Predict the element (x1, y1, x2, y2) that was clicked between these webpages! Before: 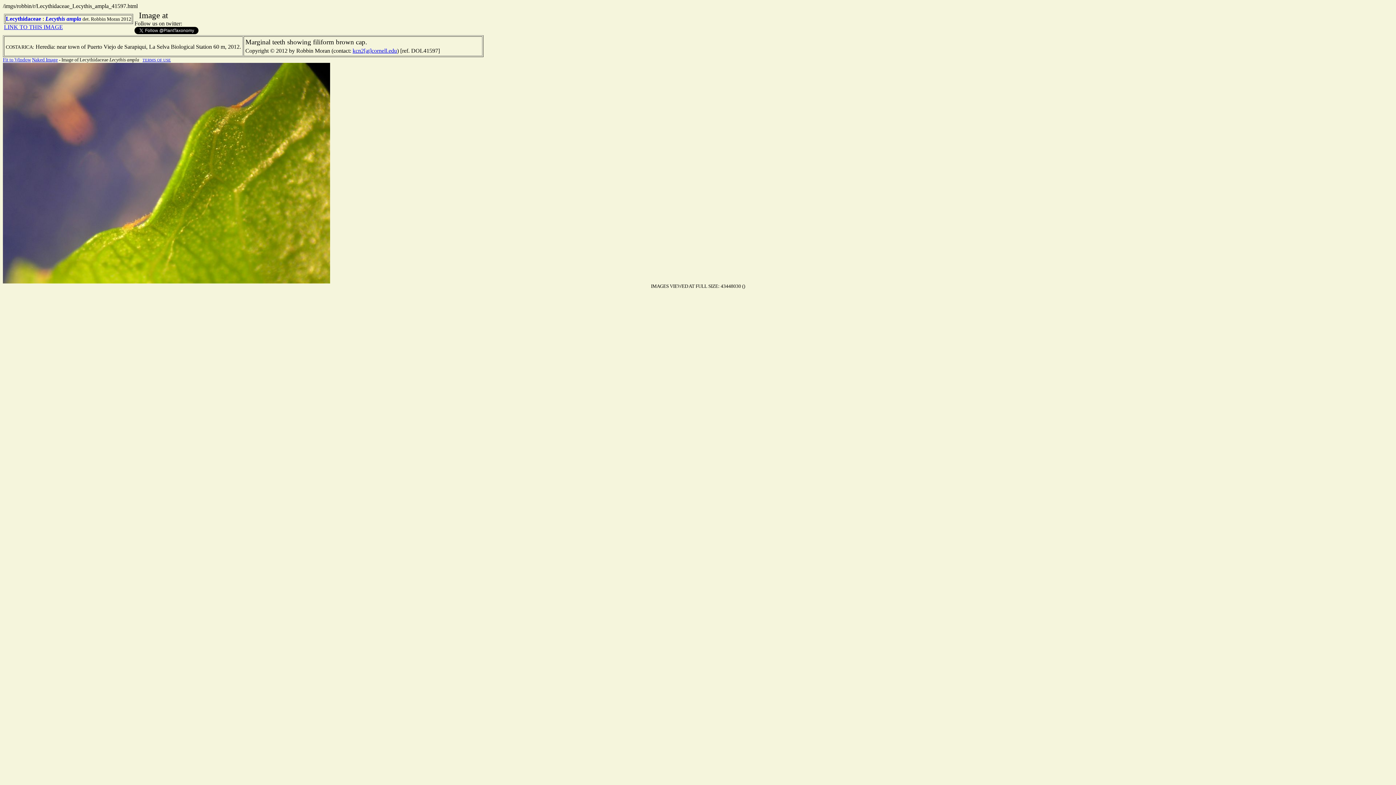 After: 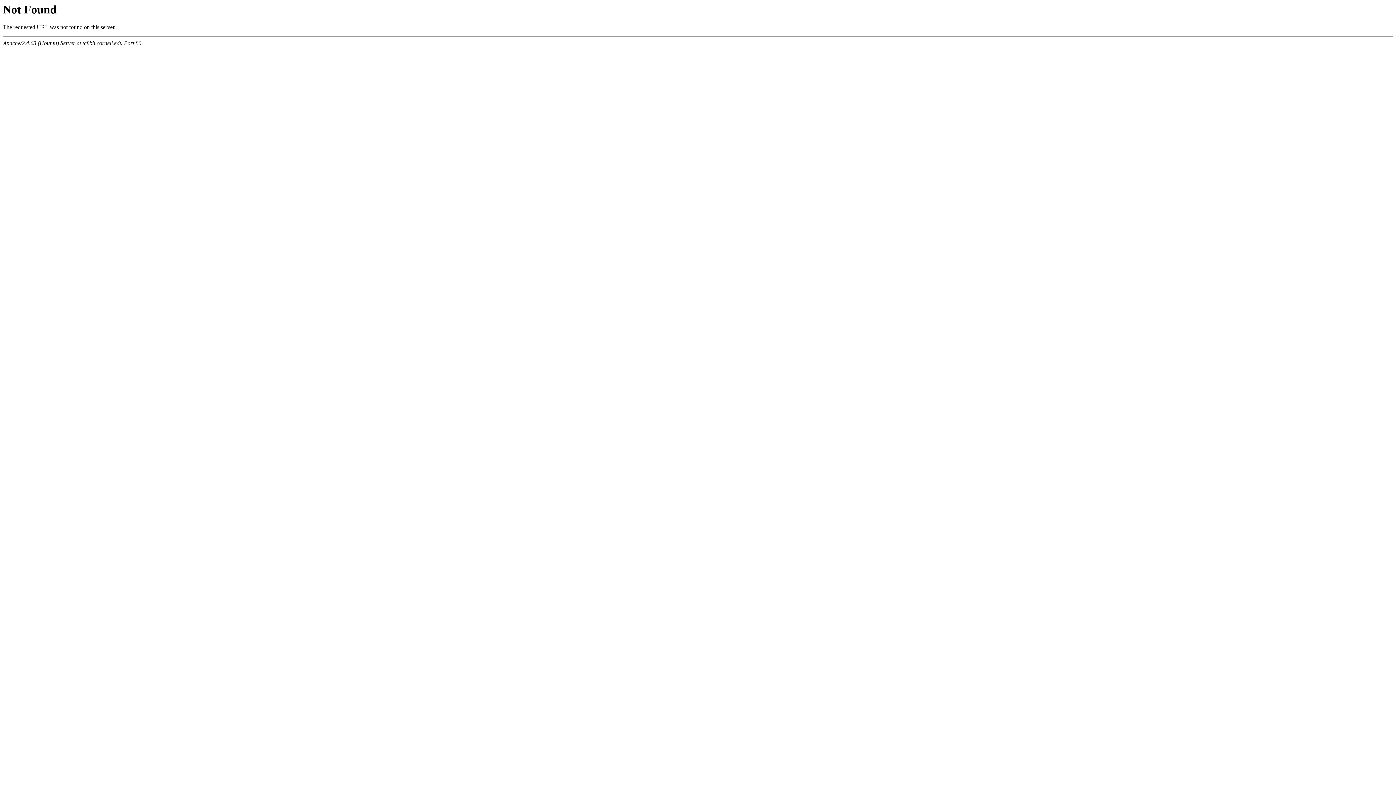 Action: label: TERMS OF USE bbox: (142, 57, 170, 62)